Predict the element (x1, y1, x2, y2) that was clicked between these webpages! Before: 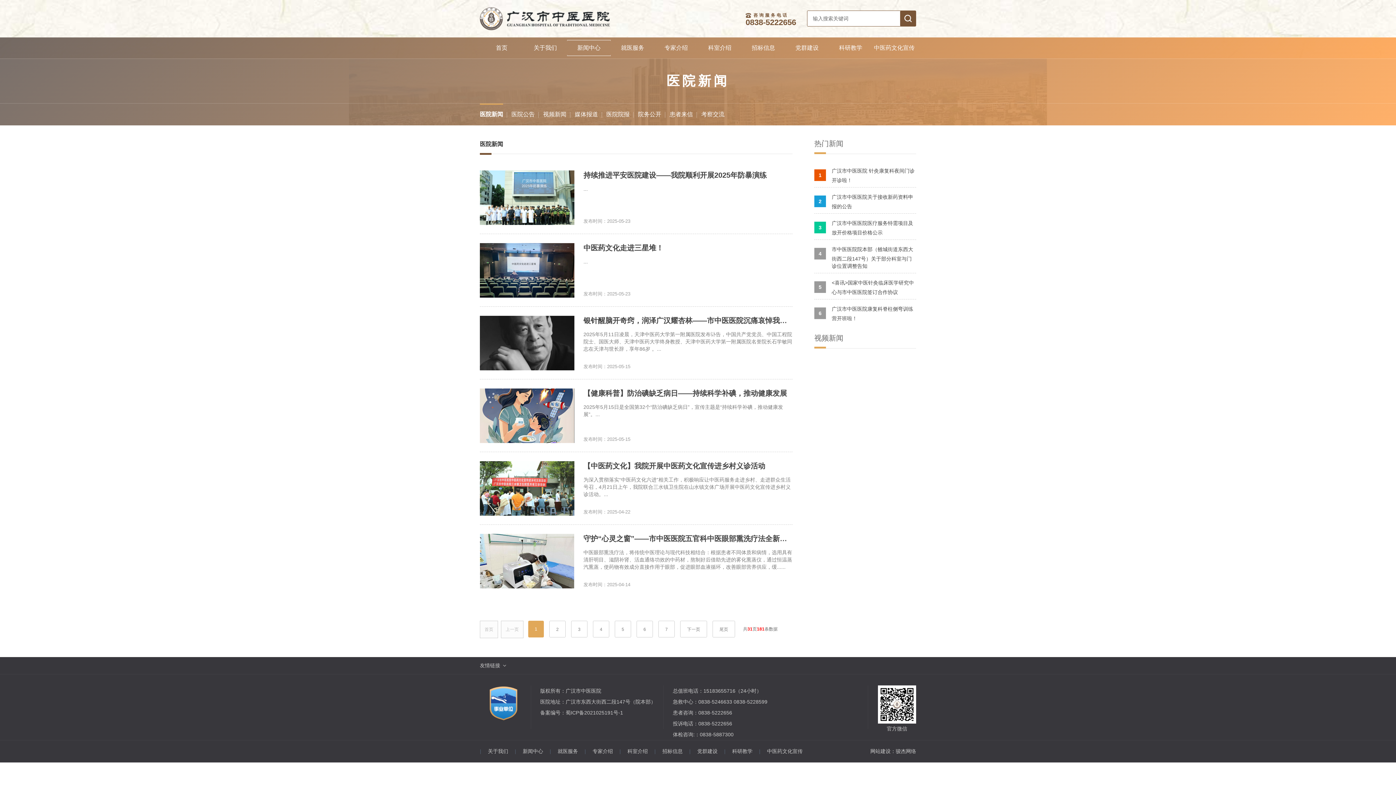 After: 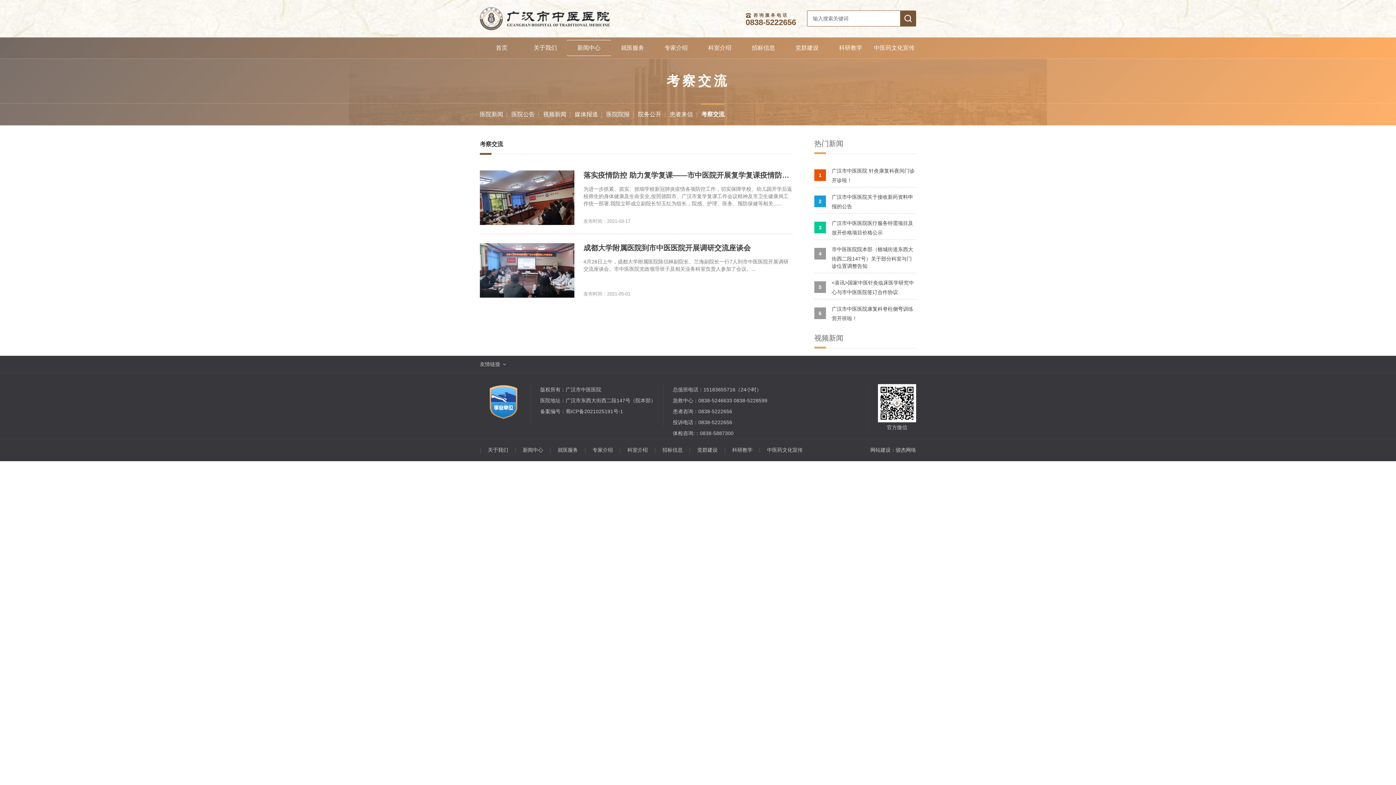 Action: bbox: (701, 103, 724, 125) label: 考察交流